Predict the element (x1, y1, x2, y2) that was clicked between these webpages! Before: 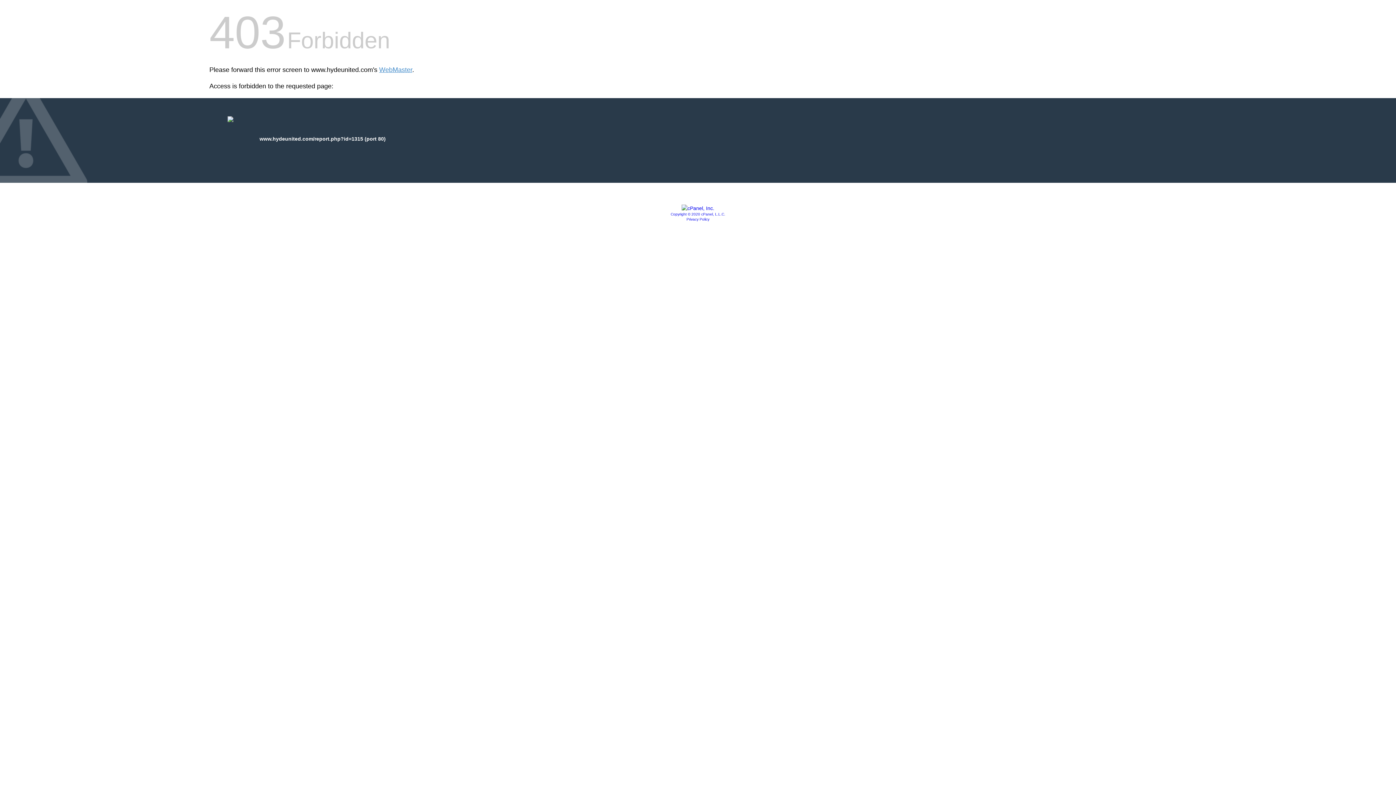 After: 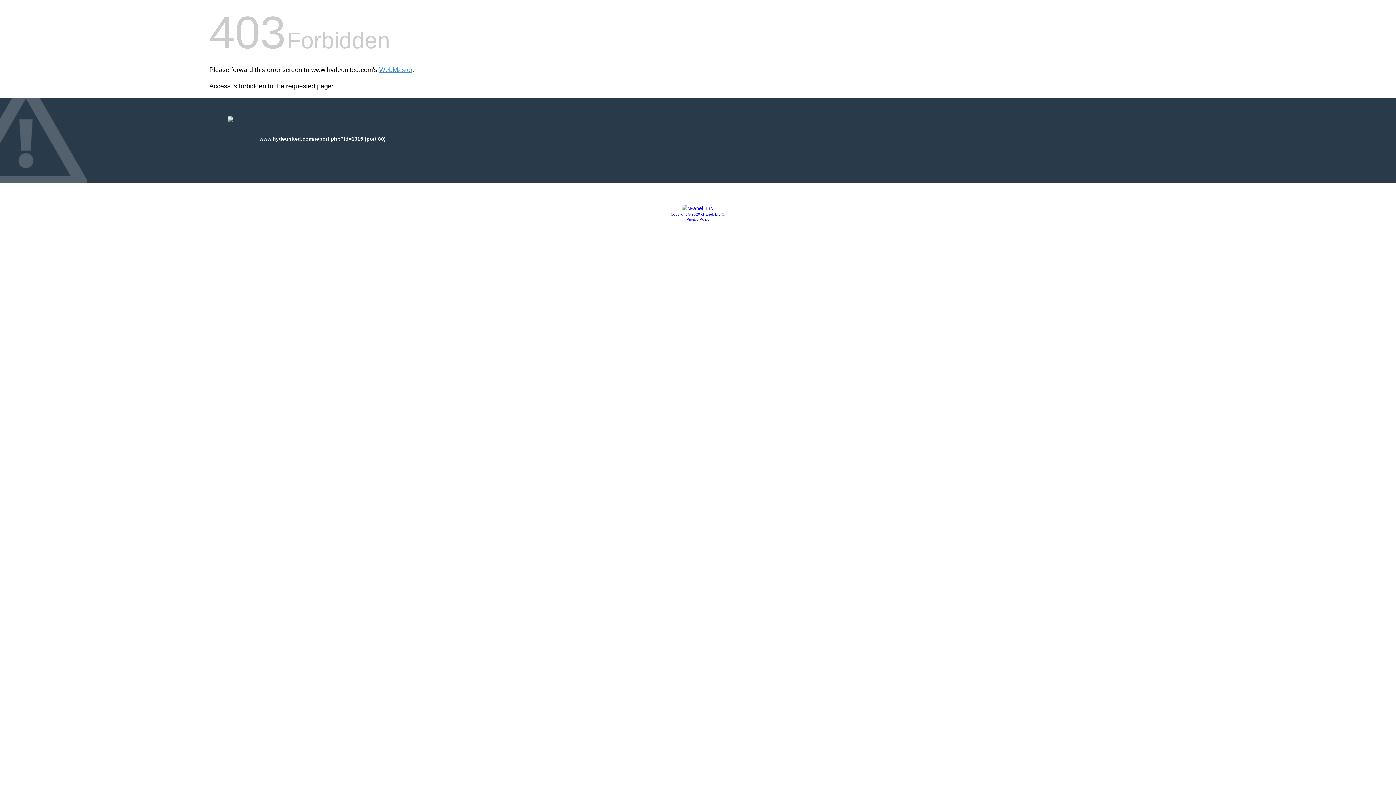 Action: label: Privacy Policy bbox: (686, 217, 709, 221)